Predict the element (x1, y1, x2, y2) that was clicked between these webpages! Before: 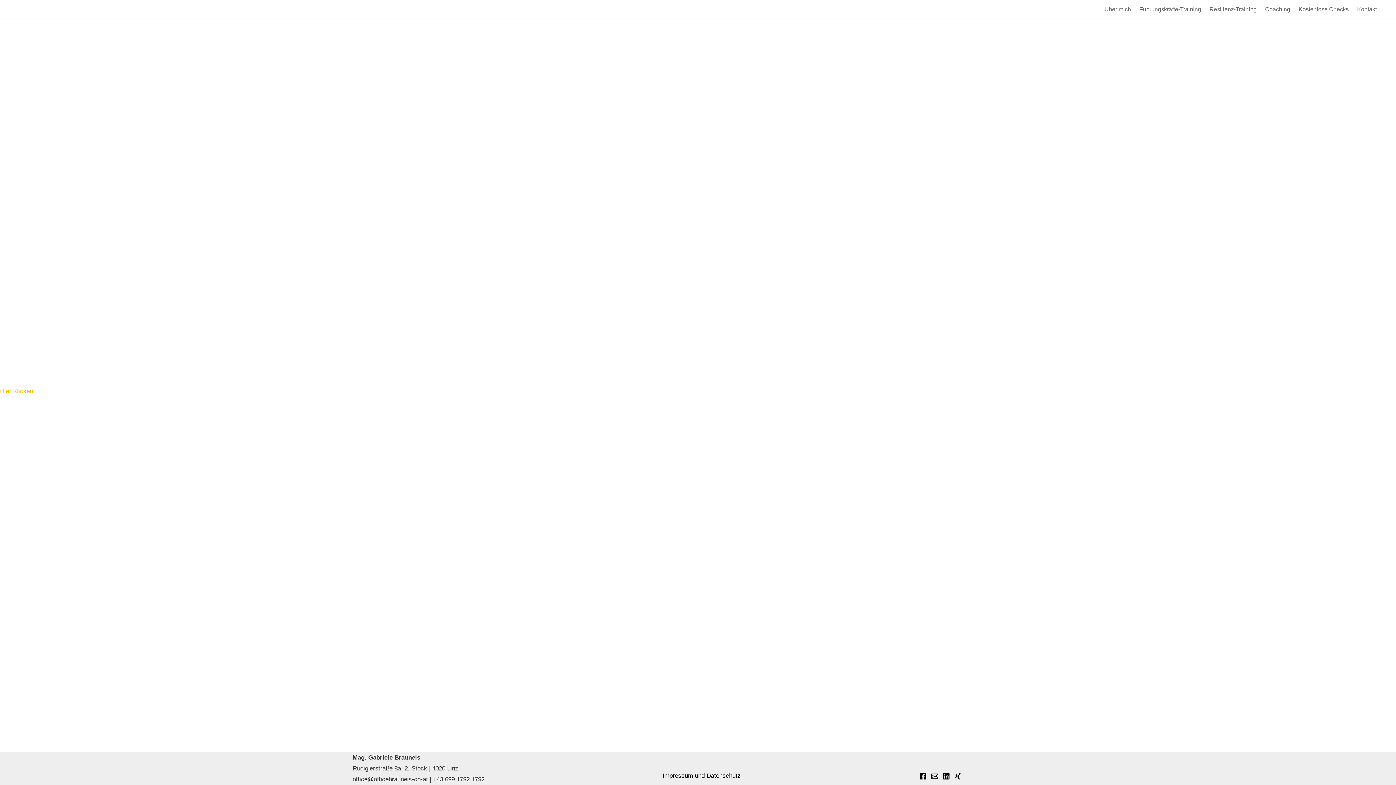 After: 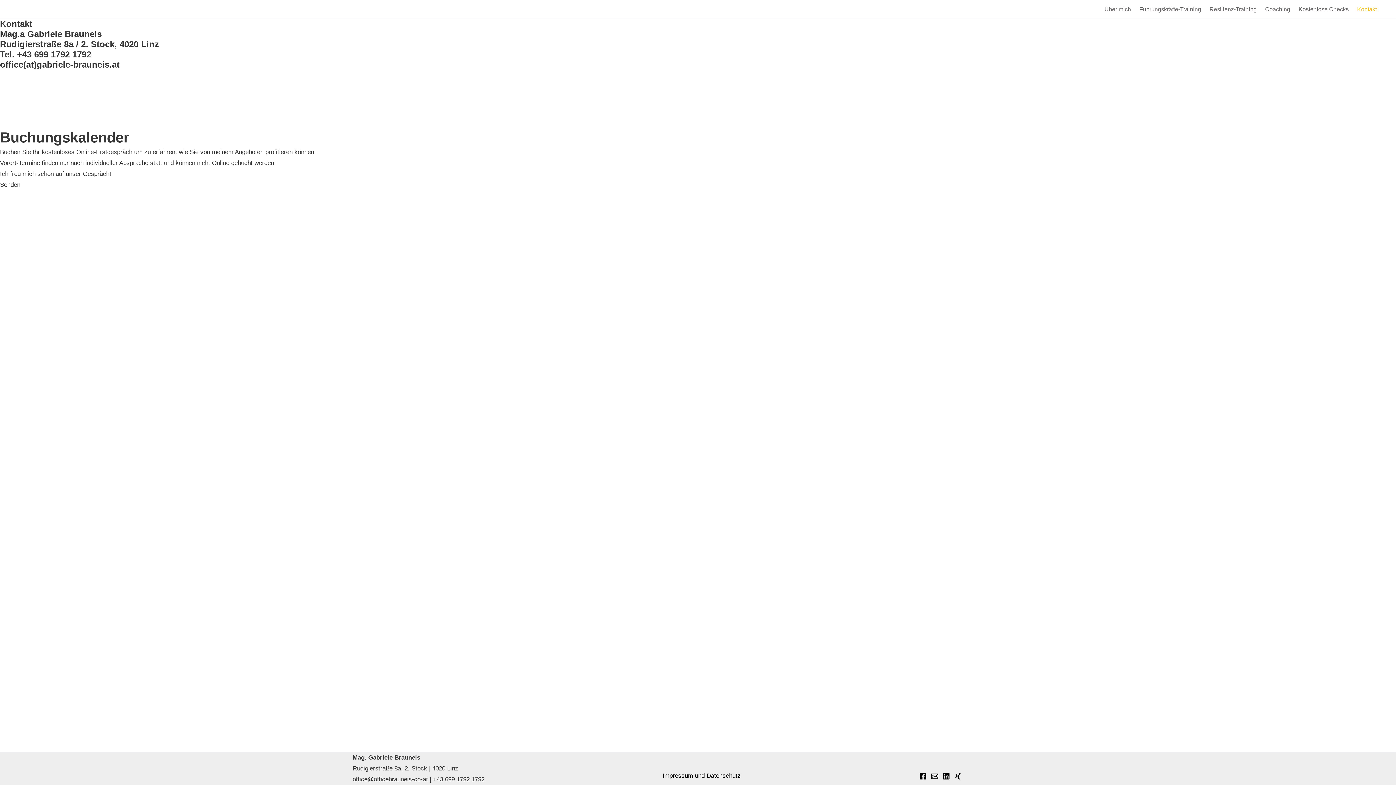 Action: label: Kontakt bbox: (1355, 3, 1383, 14)